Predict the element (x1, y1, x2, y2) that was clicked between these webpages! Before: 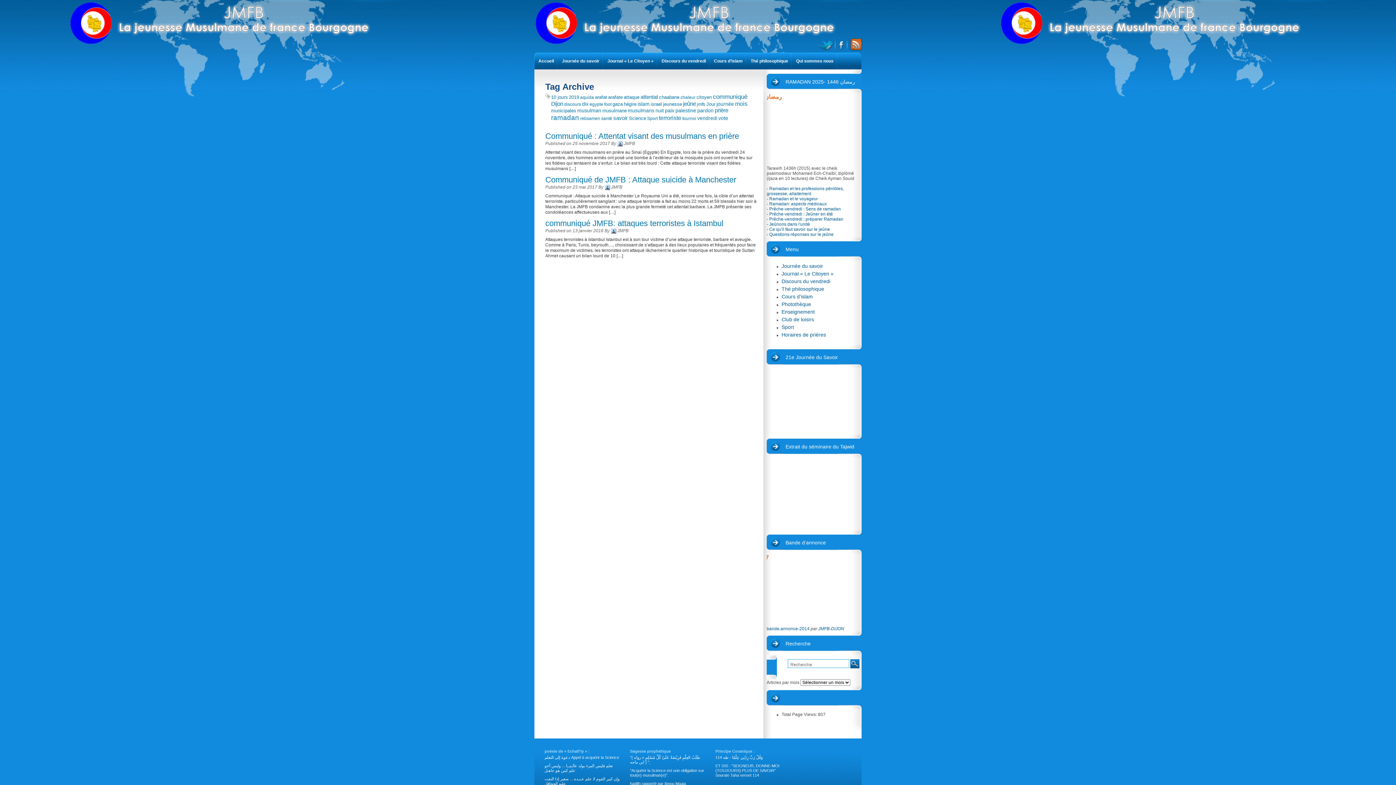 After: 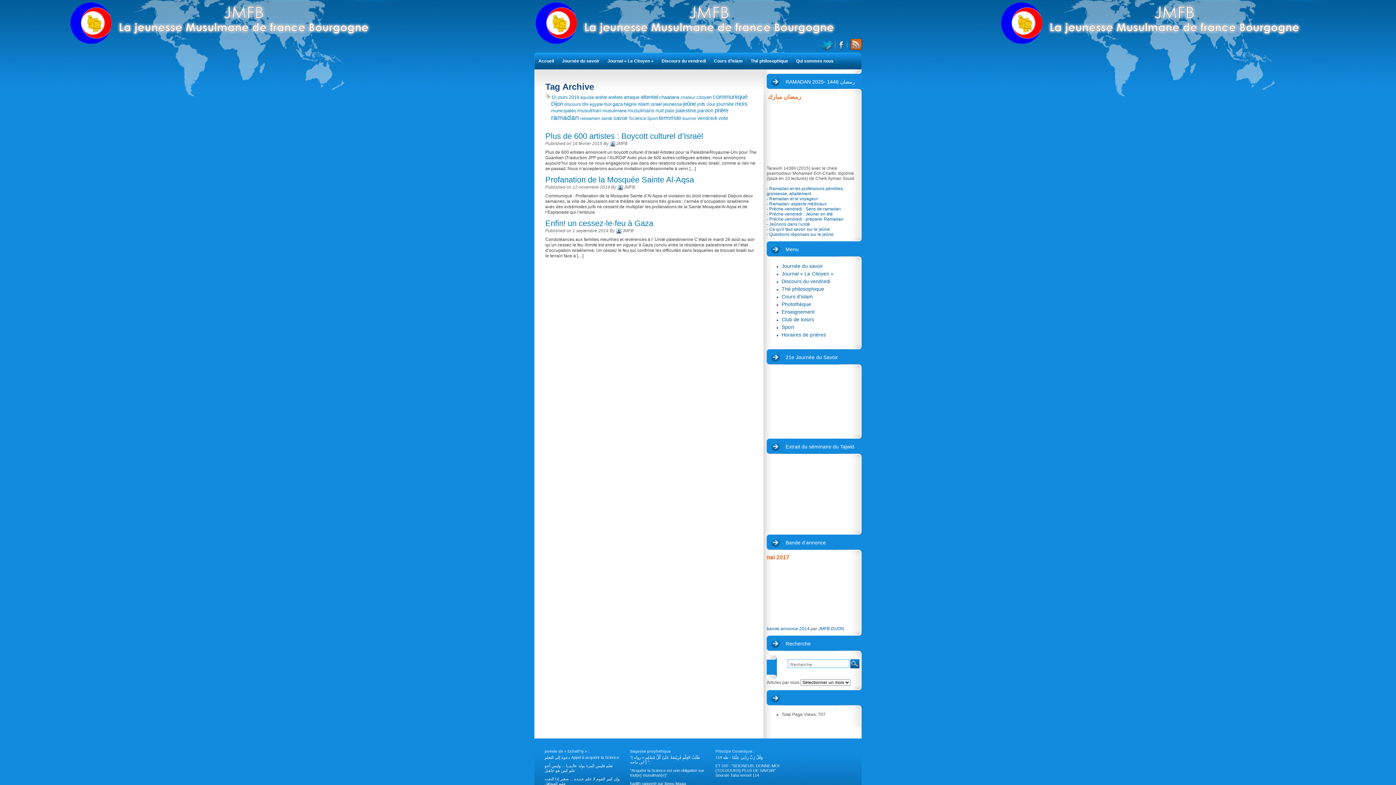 Action: label: israel bbox: (650, 101, 662, 106)